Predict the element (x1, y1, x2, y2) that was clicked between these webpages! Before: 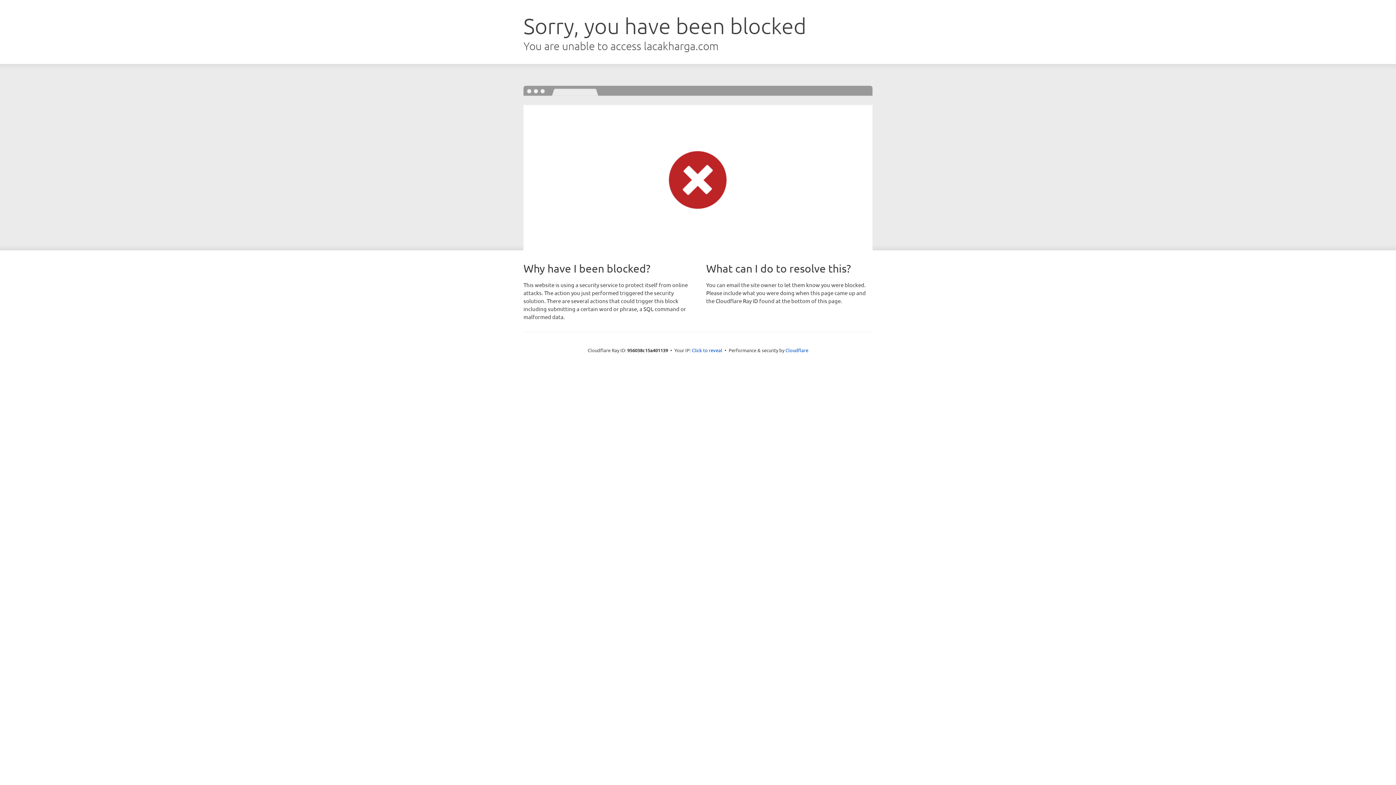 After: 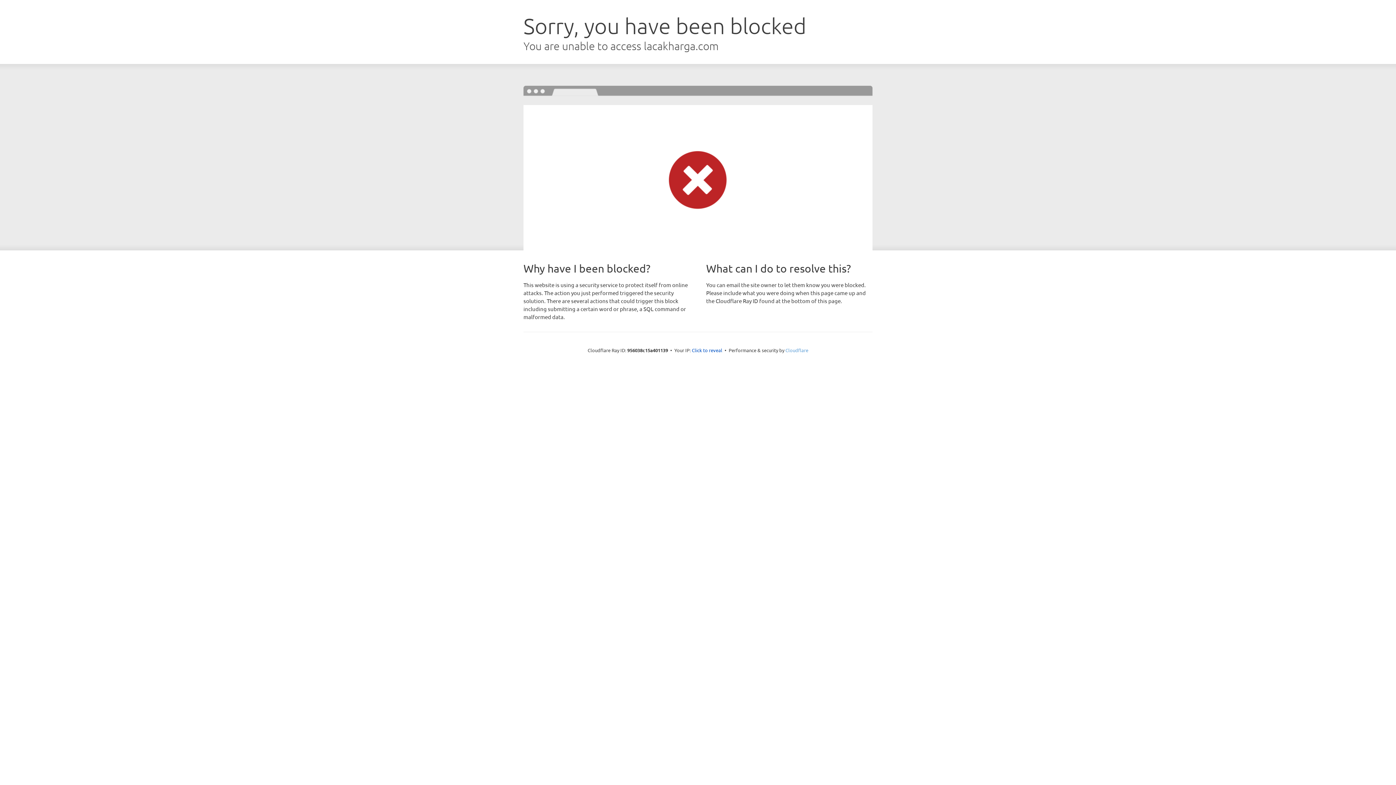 Action: label: Cloudflare bbox: (785, 347, 808, 353)